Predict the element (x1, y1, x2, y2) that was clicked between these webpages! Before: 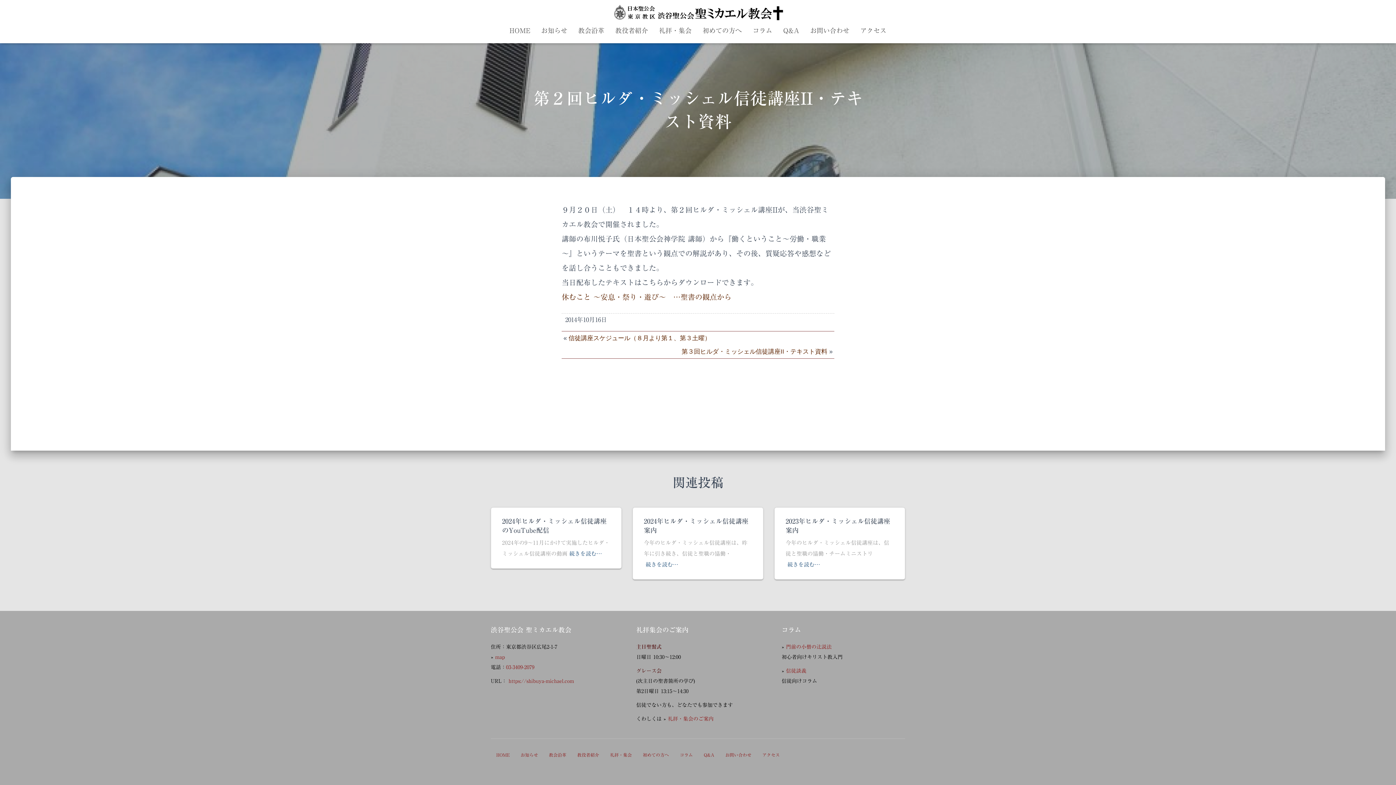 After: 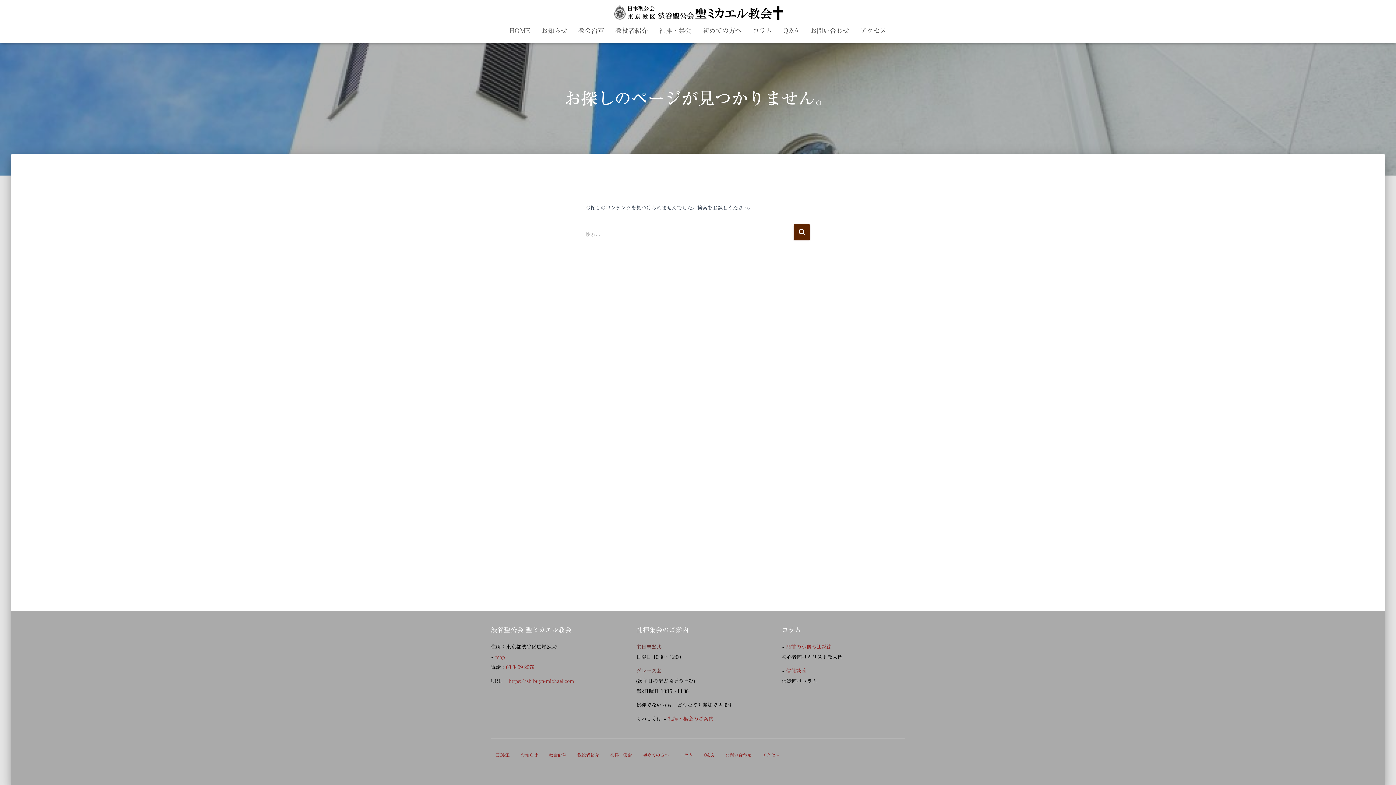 Action: label: 休むこと ～安息・祭り・遊び～　…聖書の観点から bbox: (561, 293, 731, 300)